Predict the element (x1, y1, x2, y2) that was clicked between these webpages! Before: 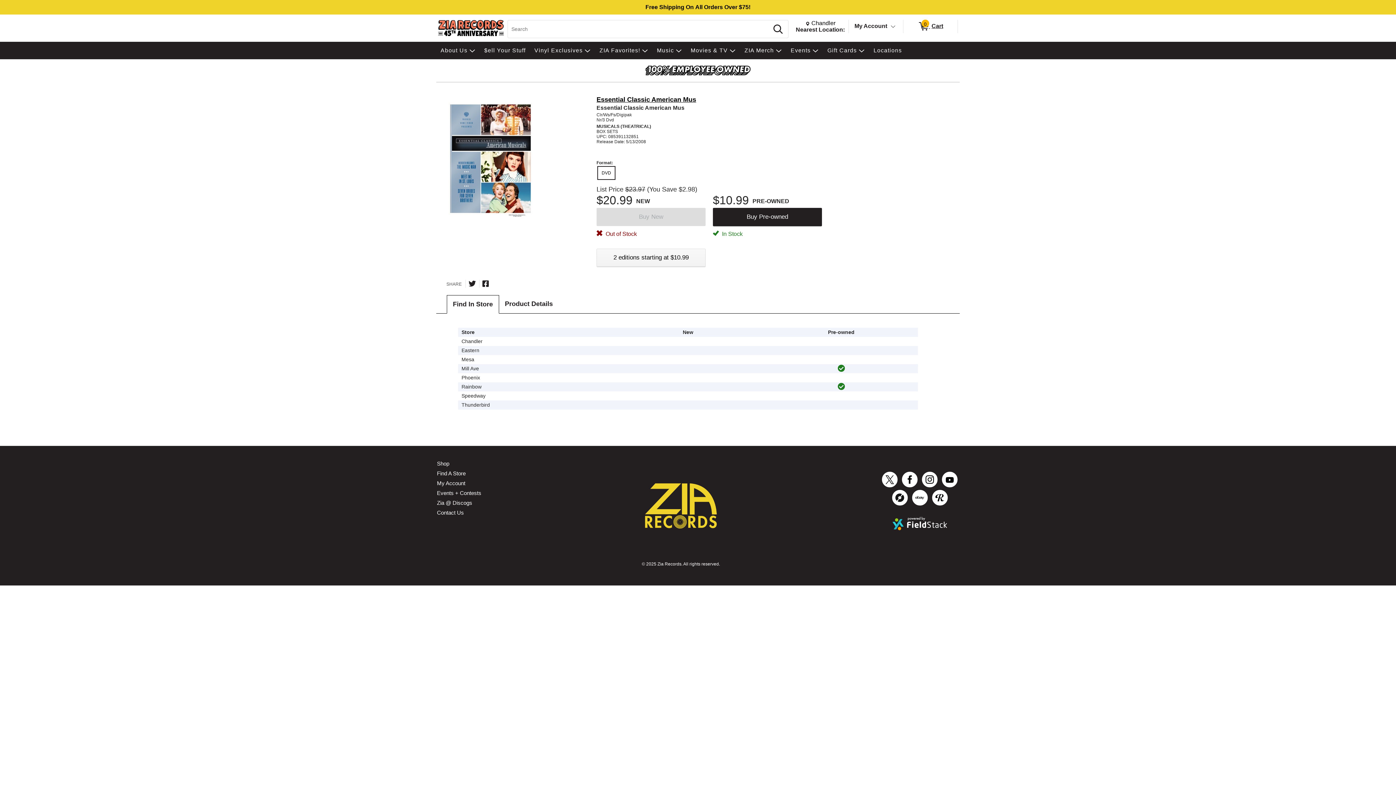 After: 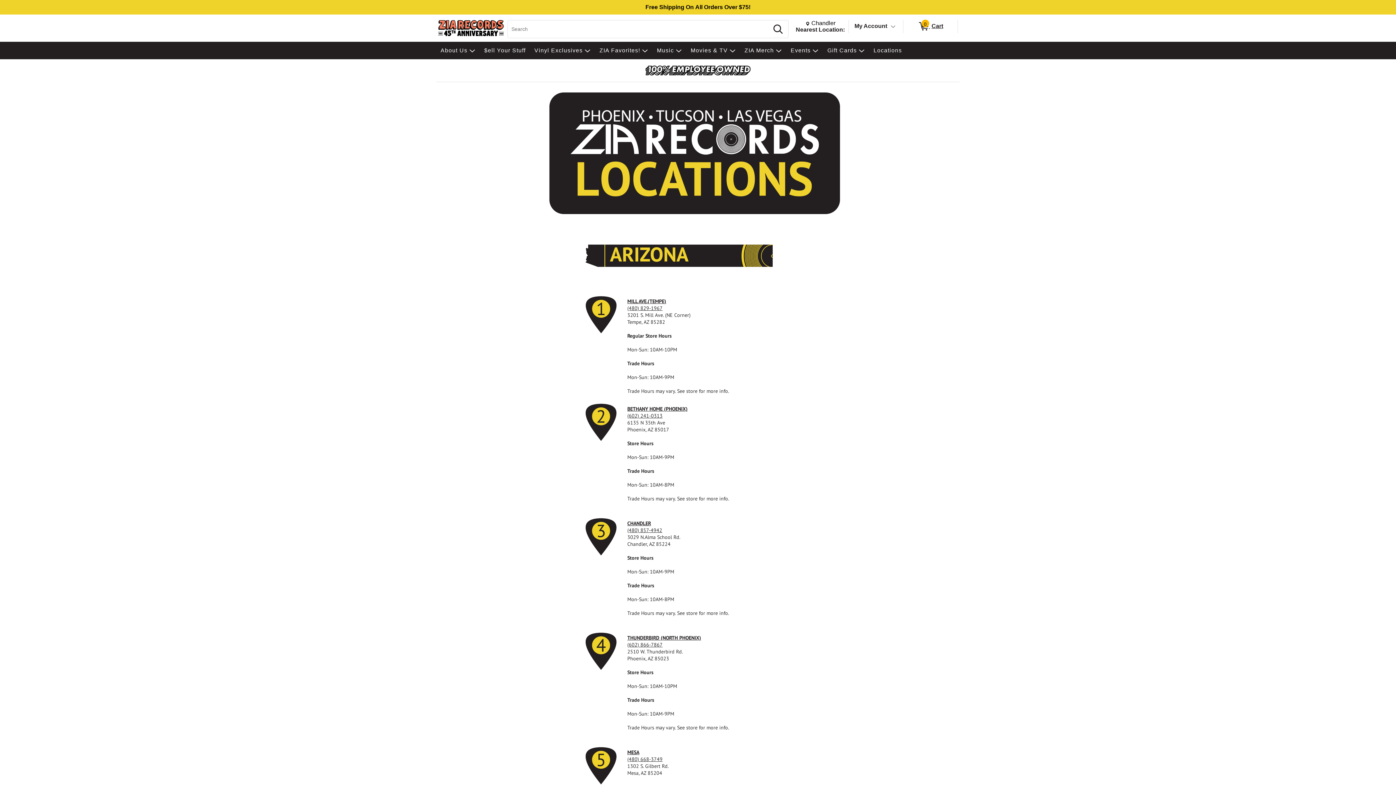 Action: label: Find A Store bbox: (436, 470, 466, 476)